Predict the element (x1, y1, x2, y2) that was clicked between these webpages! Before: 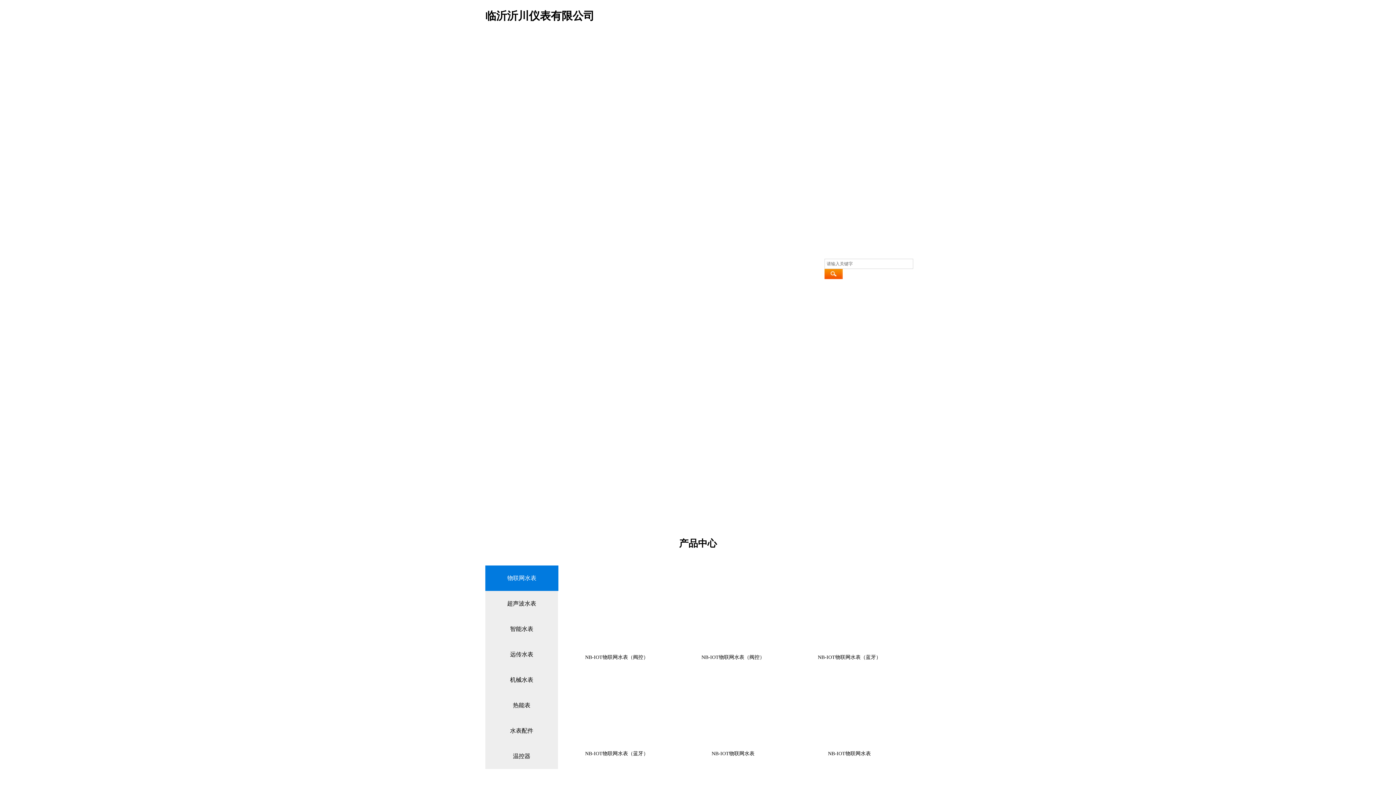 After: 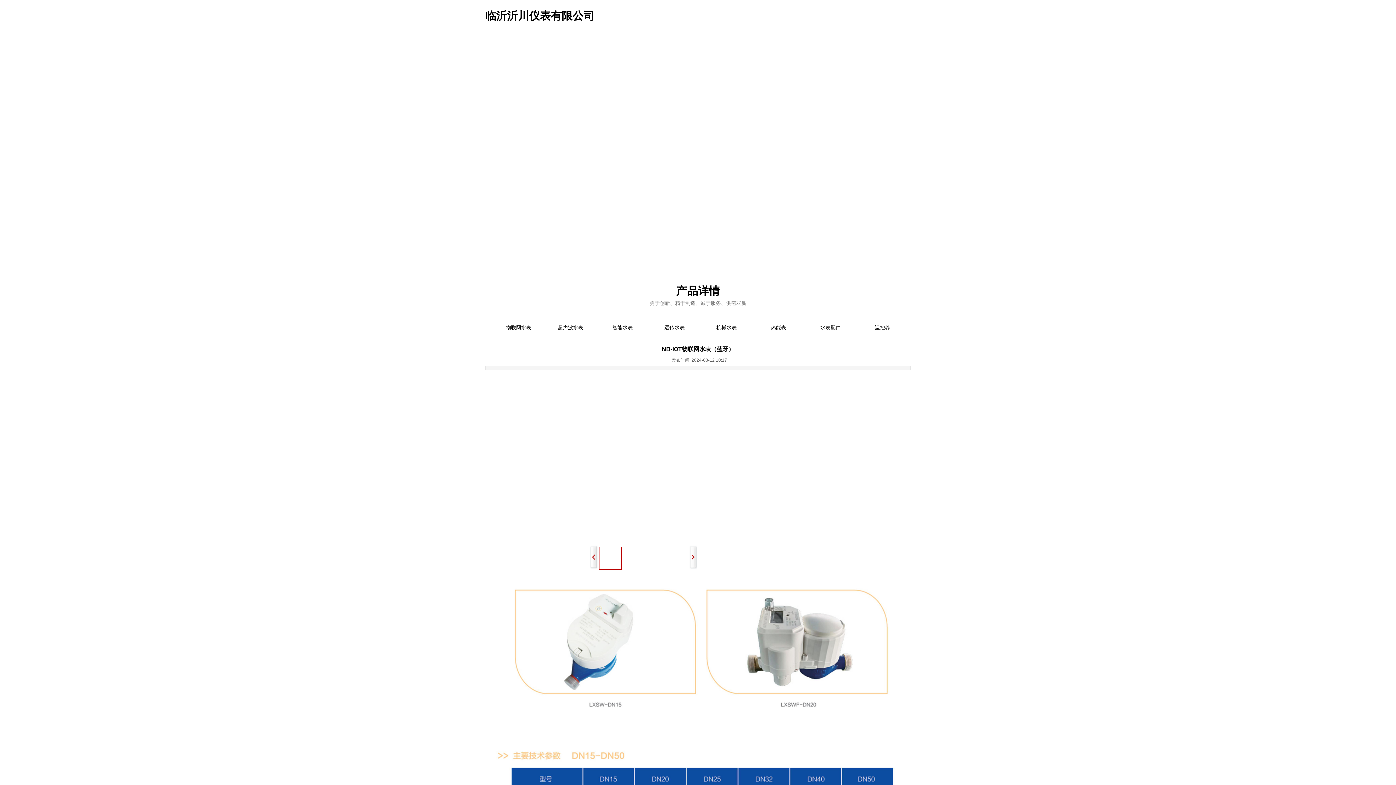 Action: bbox: (564, 750, 669, 757) label: NB-IOT物联网水表（蓝牙）